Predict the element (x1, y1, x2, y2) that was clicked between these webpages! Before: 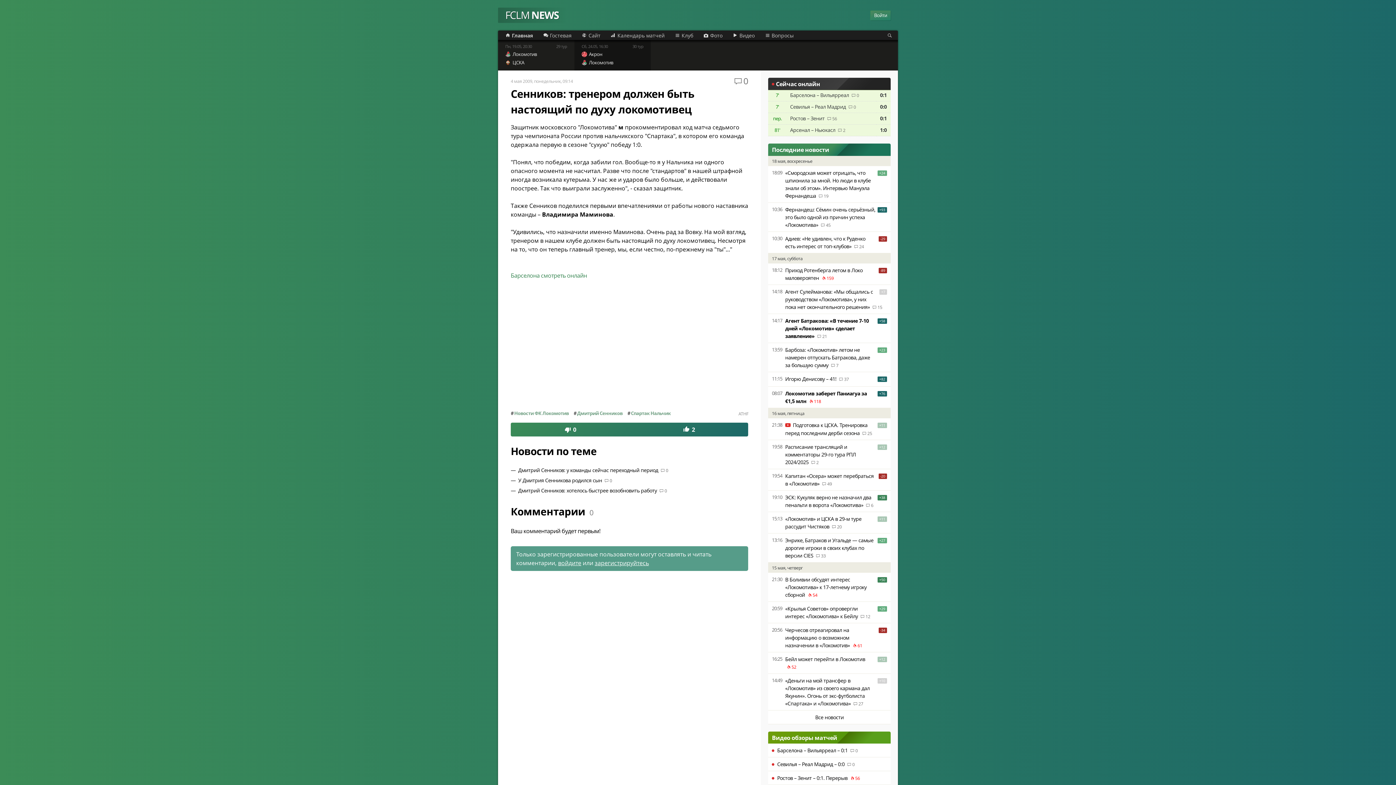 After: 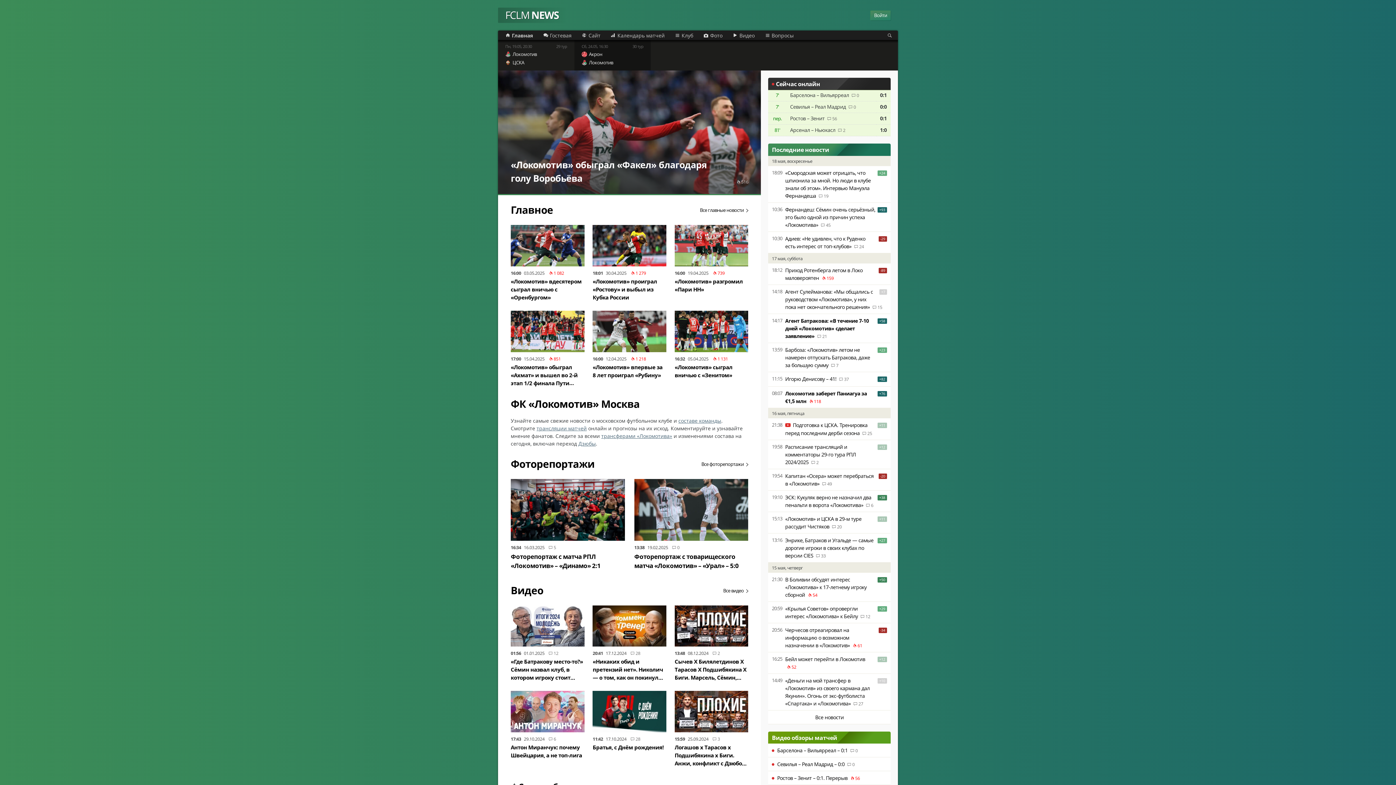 Action: bbox: (498, 7, 566, 22) label: FCLM NEWS